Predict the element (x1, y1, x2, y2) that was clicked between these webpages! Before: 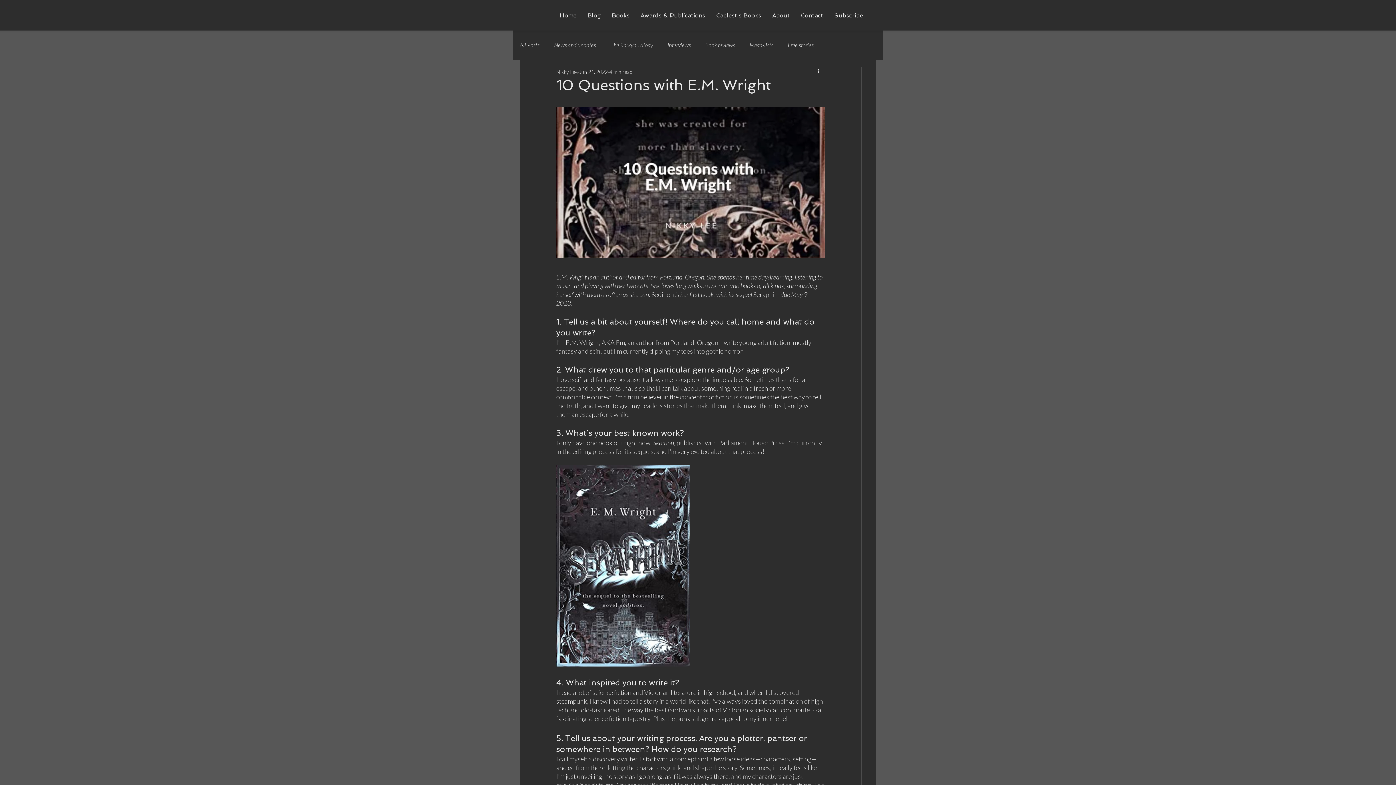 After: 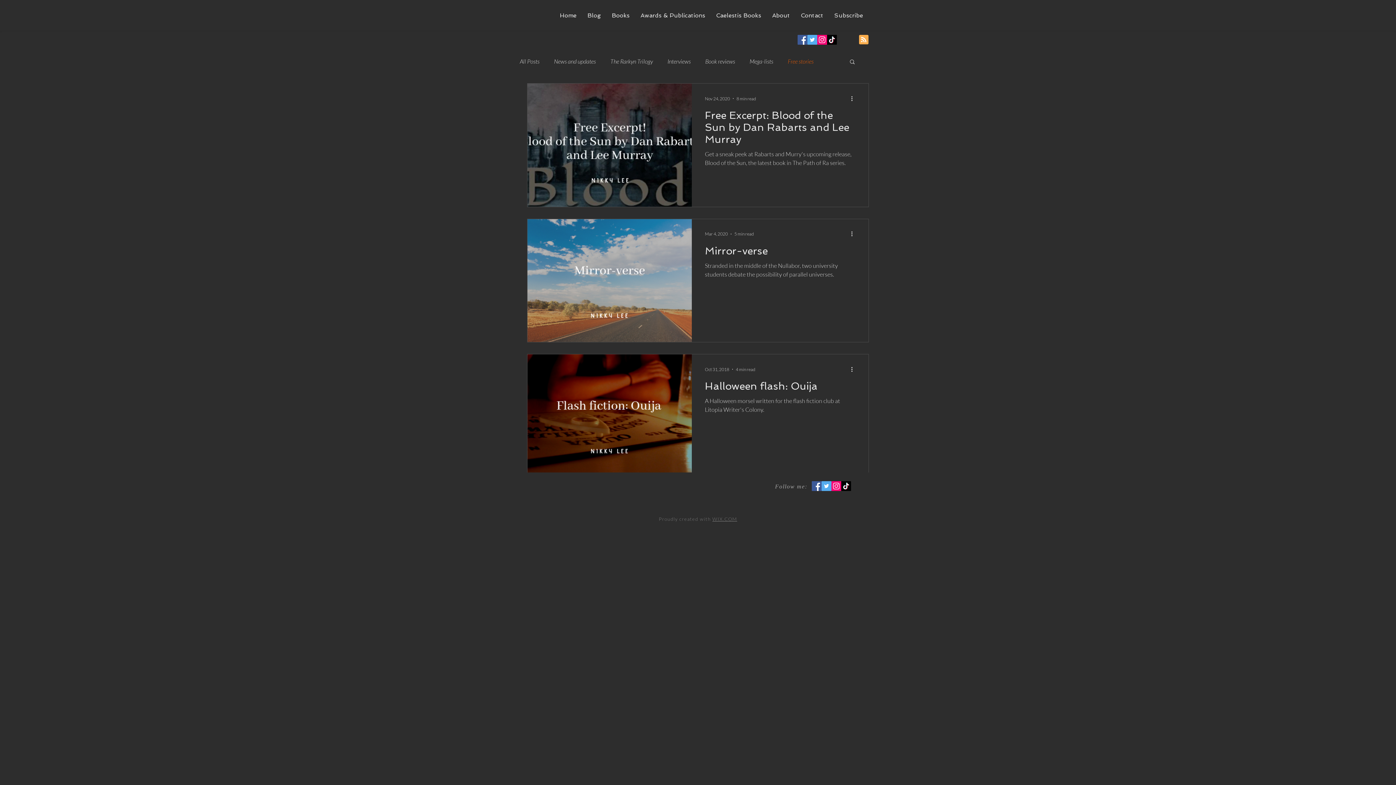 Action: bbox: (788, 41, 813, 48) label: Free stories